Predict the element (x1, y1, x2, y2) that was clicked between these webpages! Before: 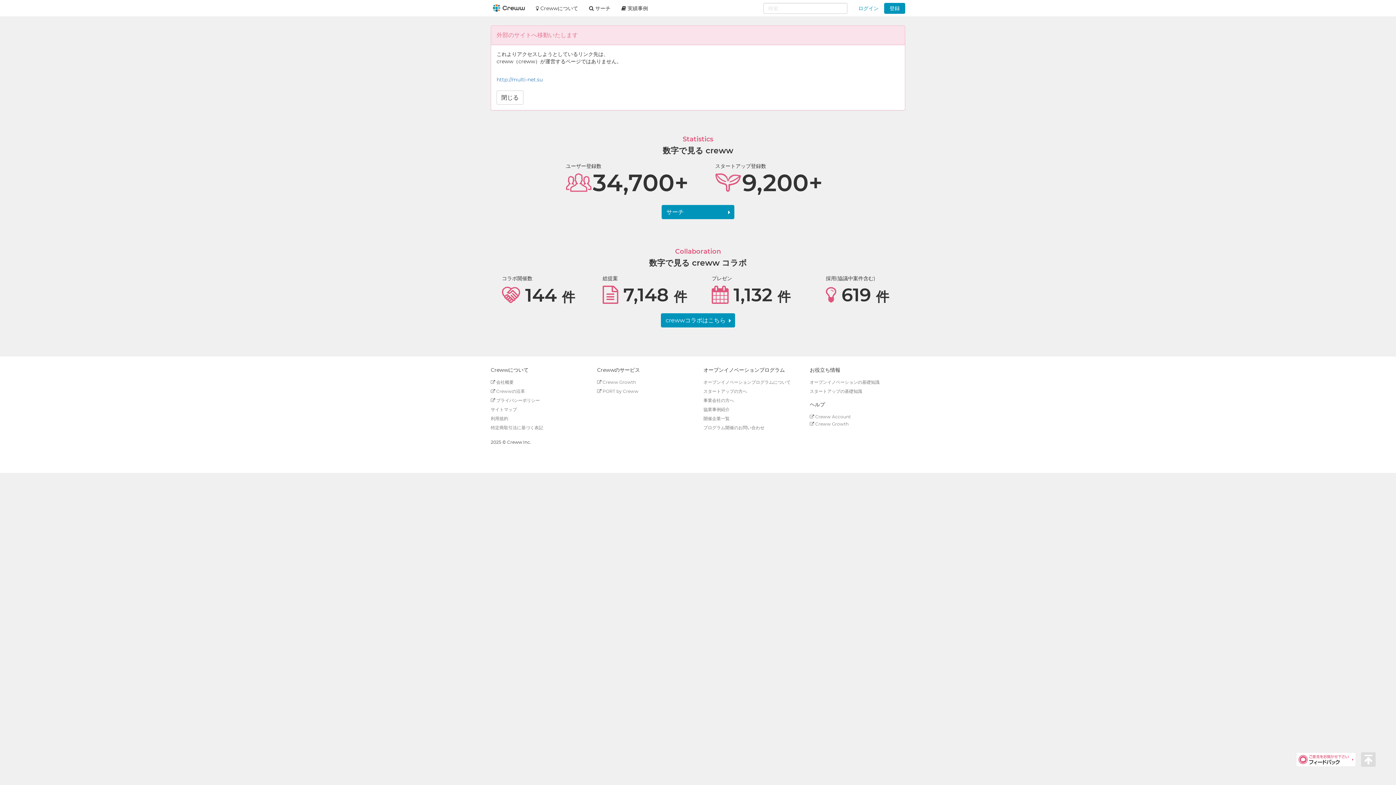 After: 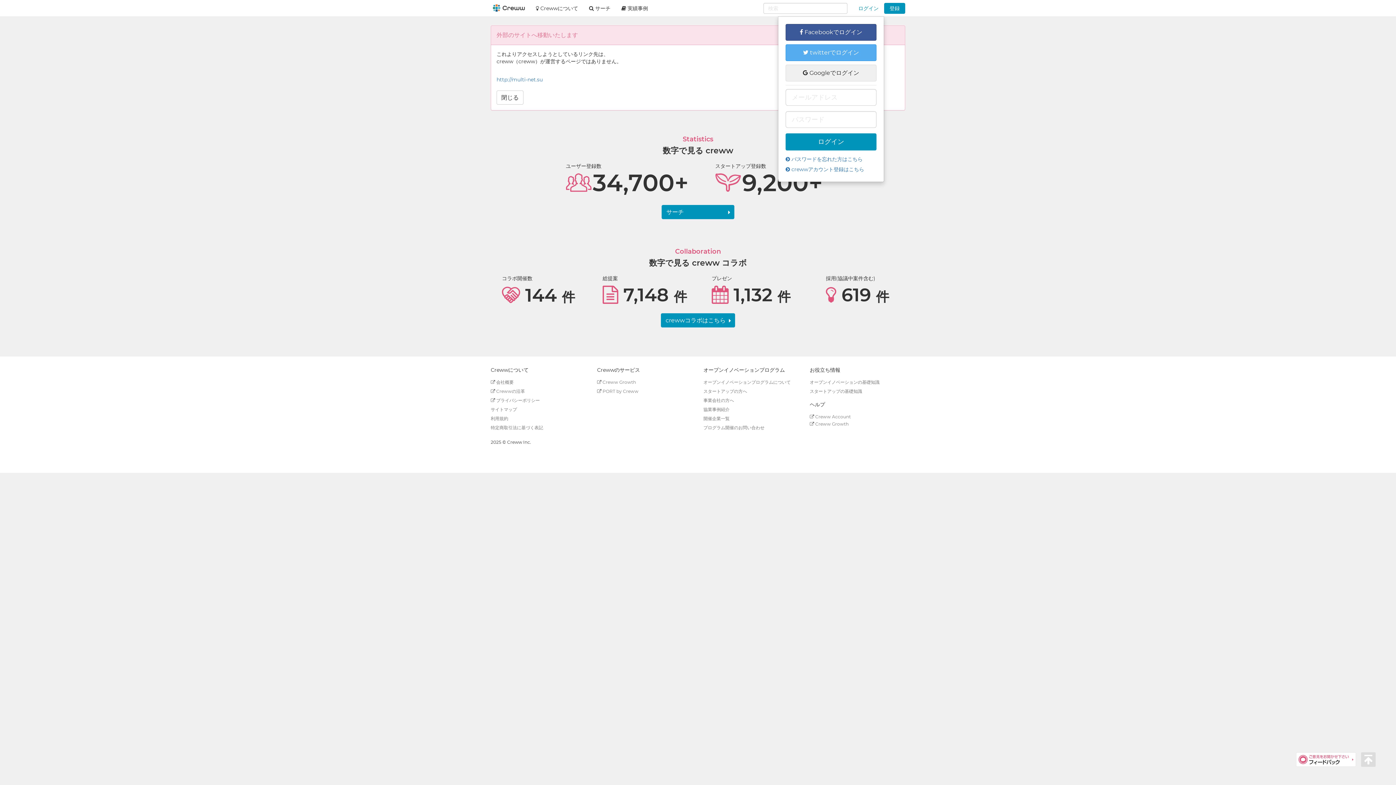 Action: bbox: (853, 0, 884, 16) label: ログイン